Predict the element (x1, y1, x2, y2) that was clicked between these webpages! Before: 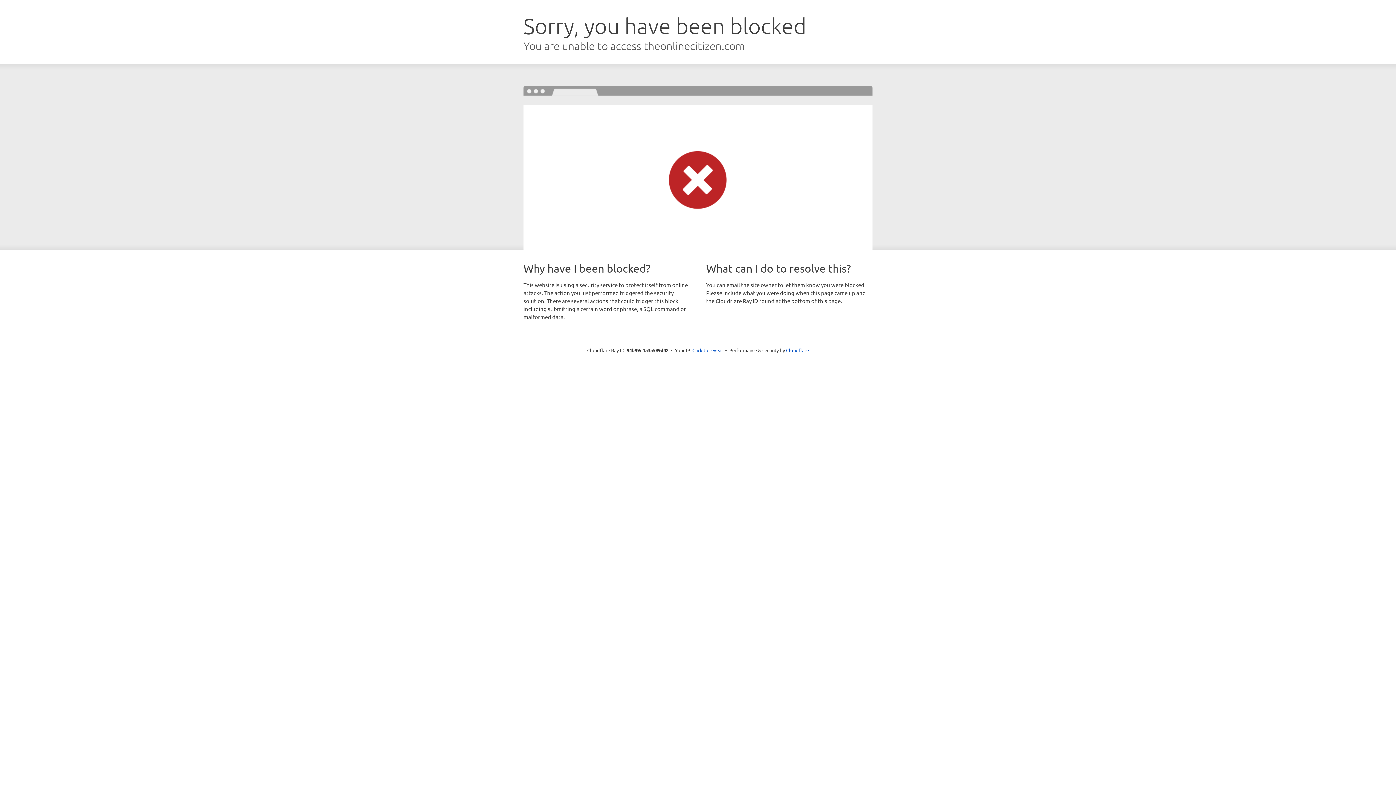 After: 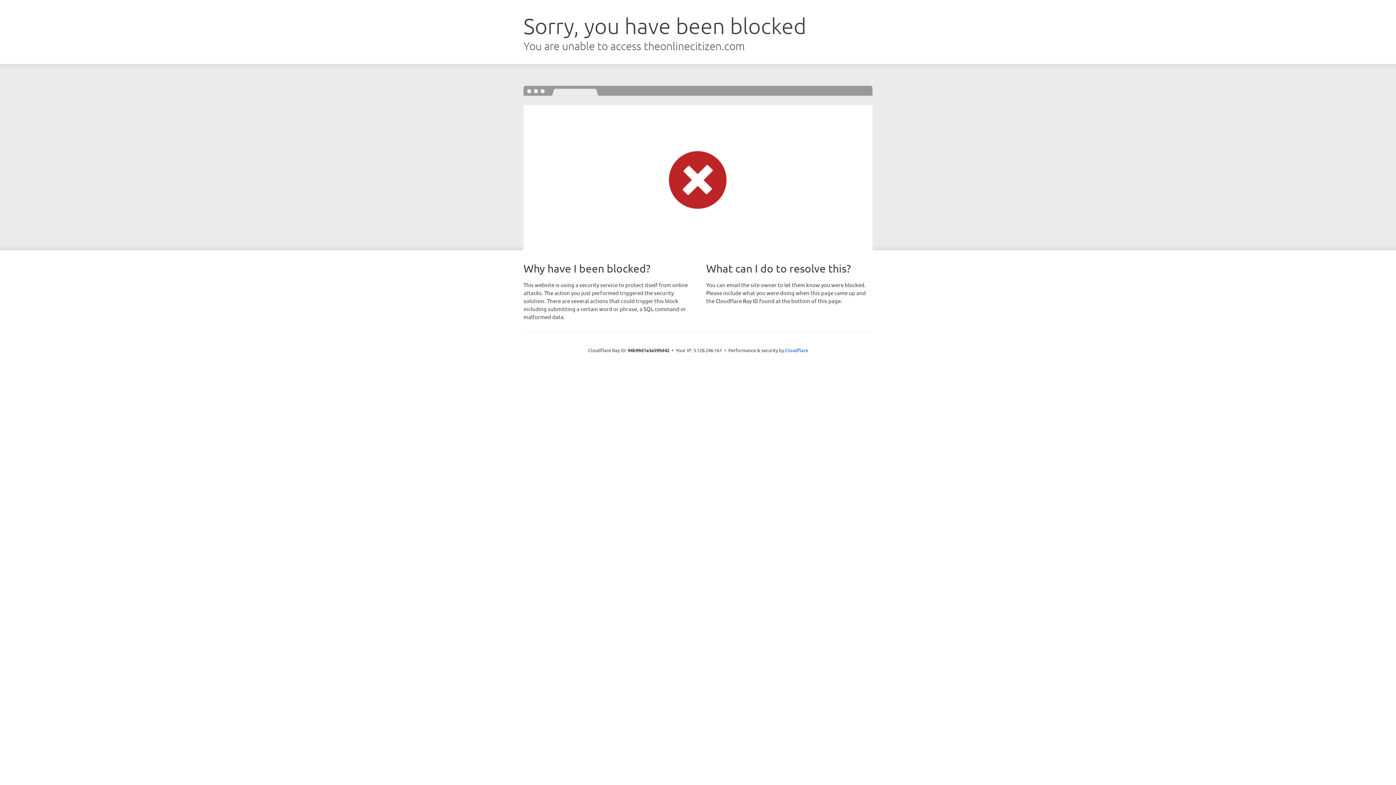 Action: bbox: (692, 346, 723, 353) label: Click to reveal